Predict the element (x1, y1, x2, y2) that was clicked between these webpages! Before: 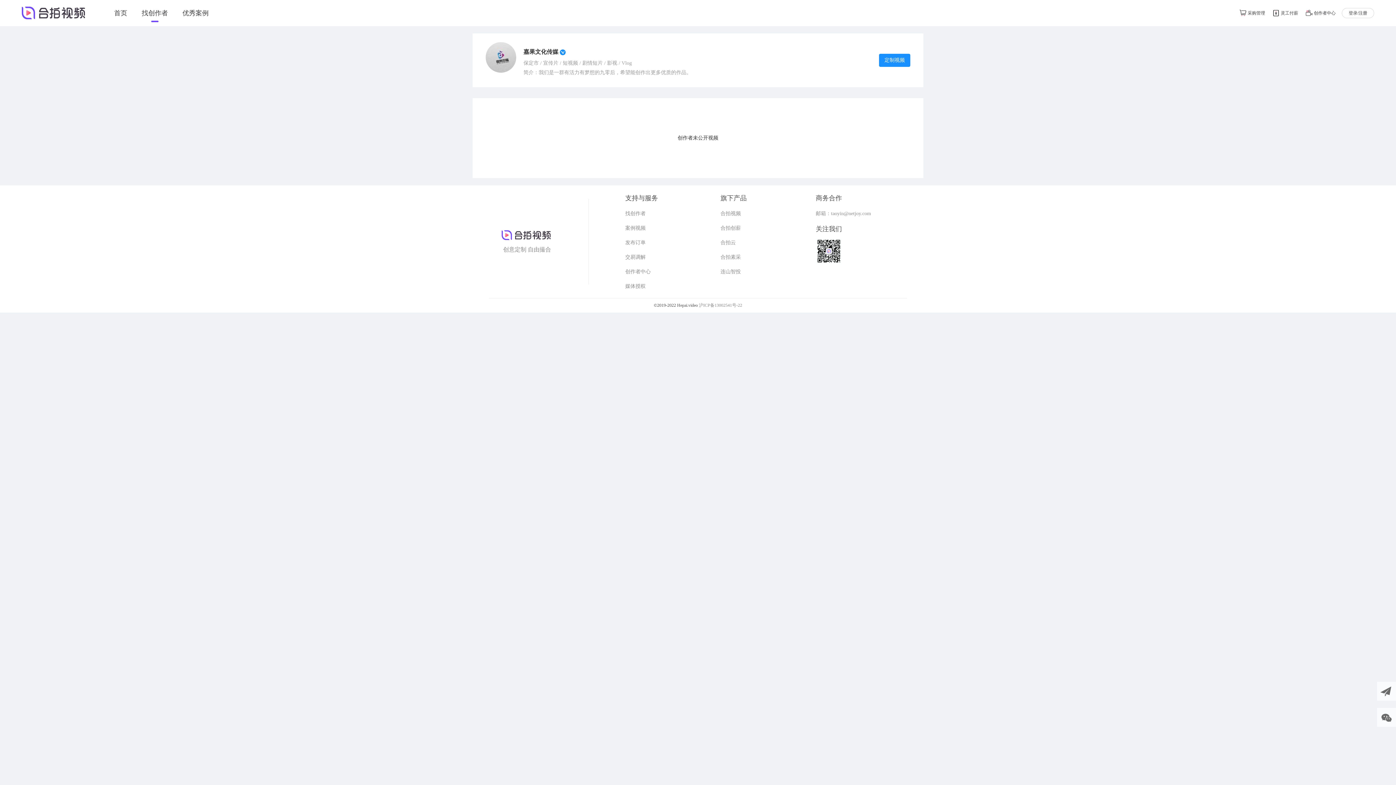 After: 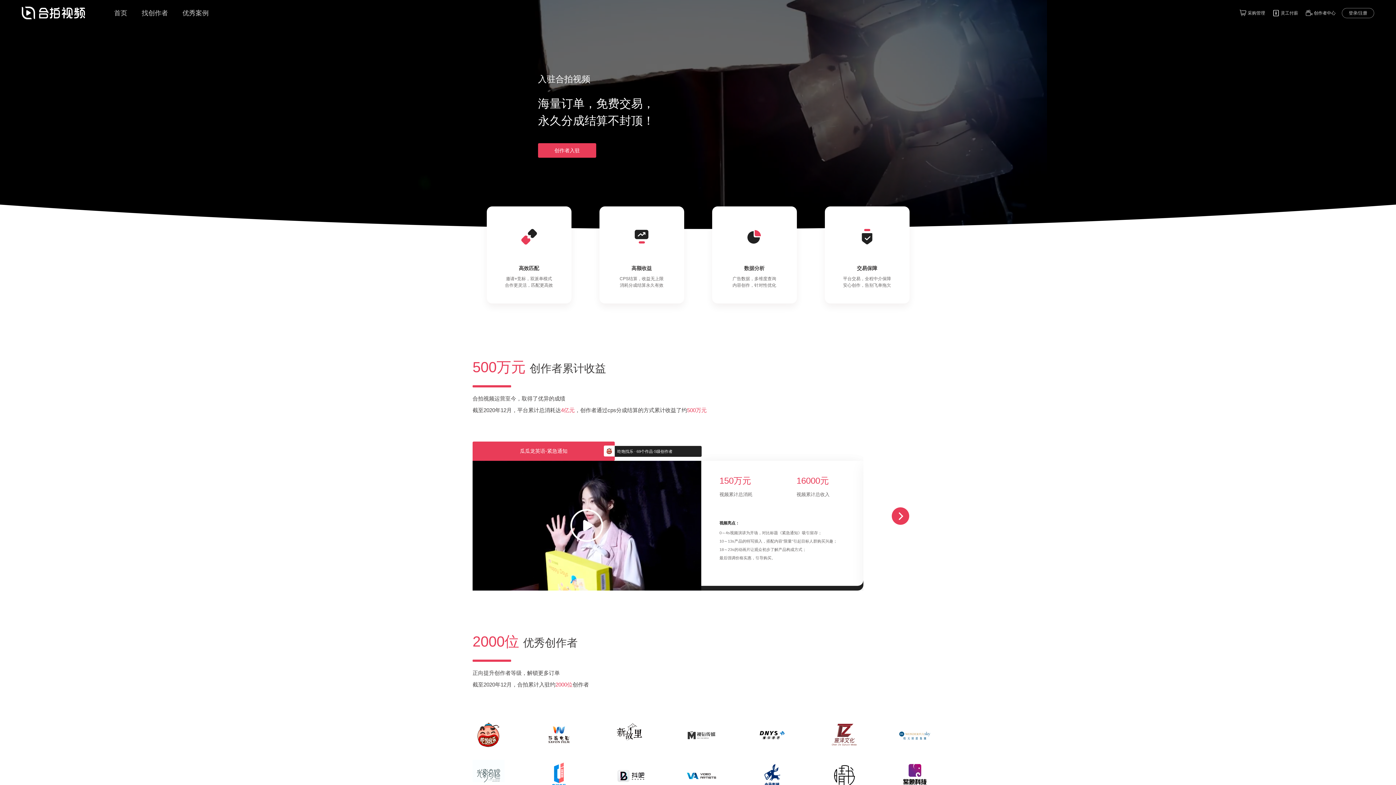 Action: bbox: (1314, 5, 1336, 20) label: 创作者中心